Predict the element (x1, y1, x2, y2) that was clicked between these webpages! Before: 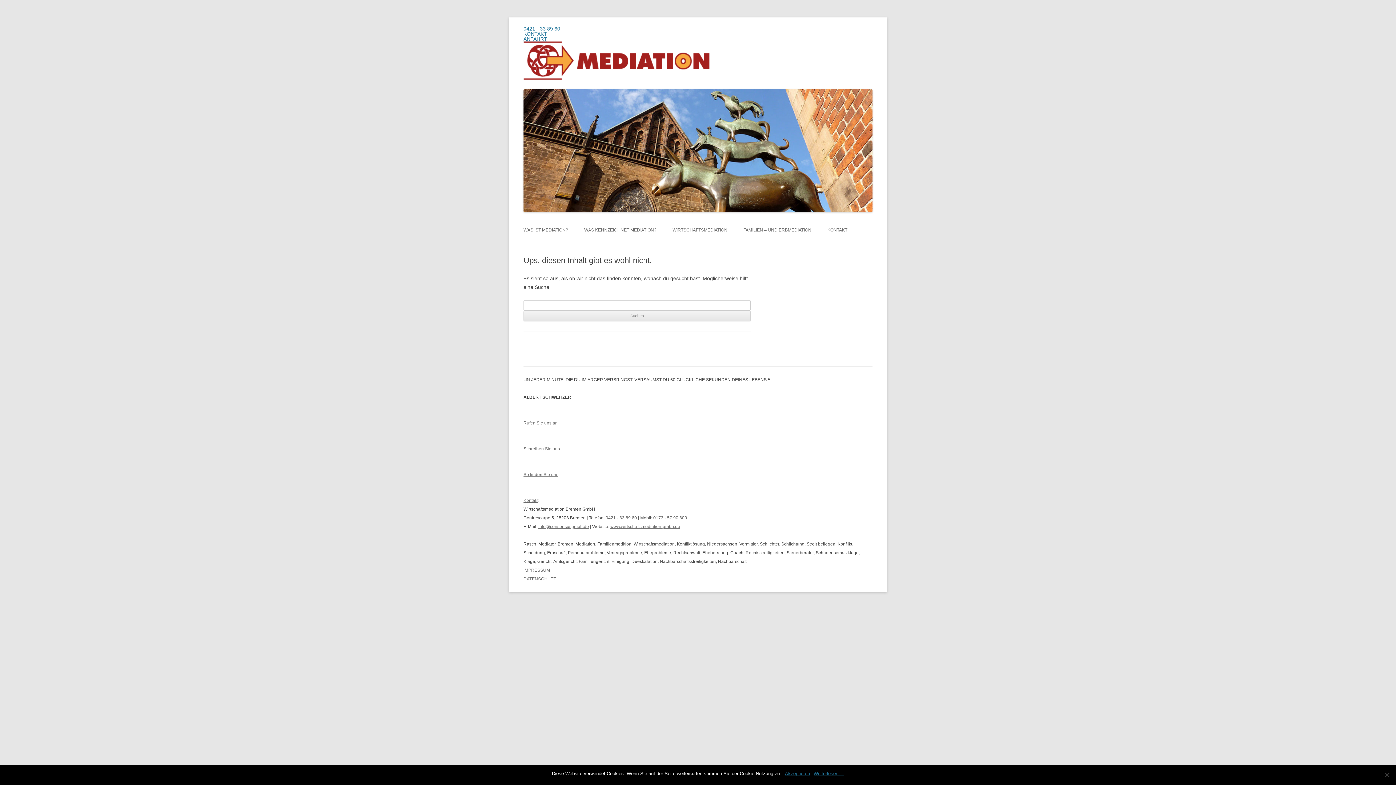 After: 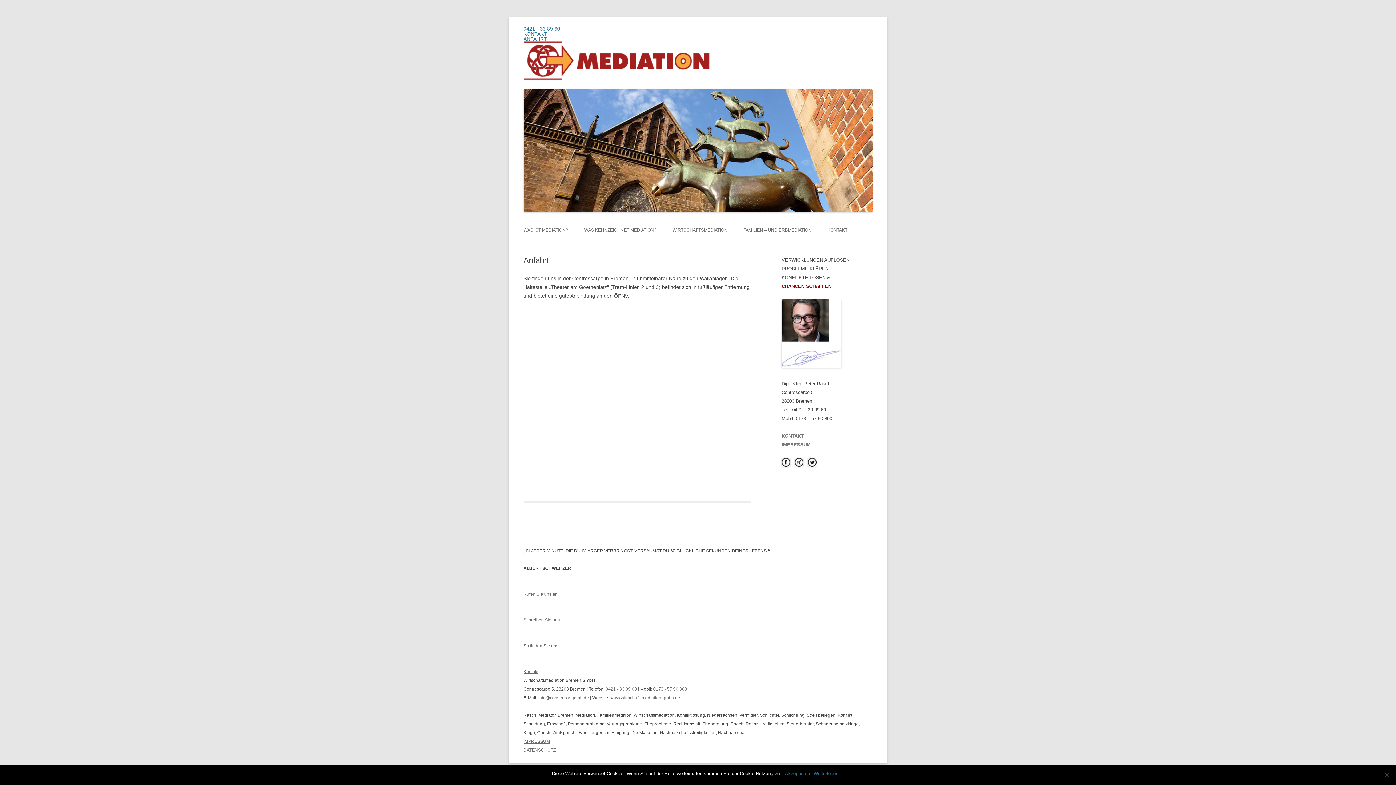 Action: label: ANFAHRT bbox: (523, 36, 547, 41)